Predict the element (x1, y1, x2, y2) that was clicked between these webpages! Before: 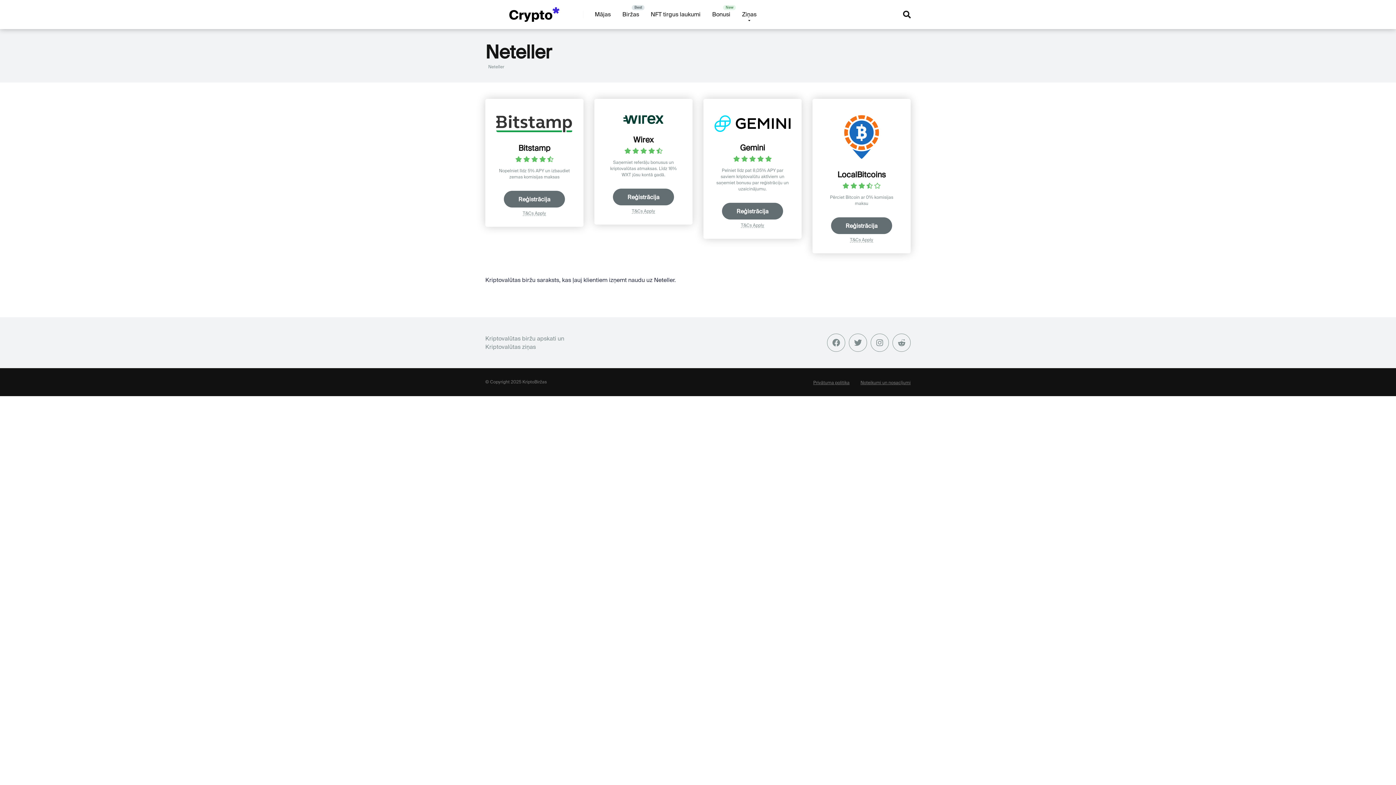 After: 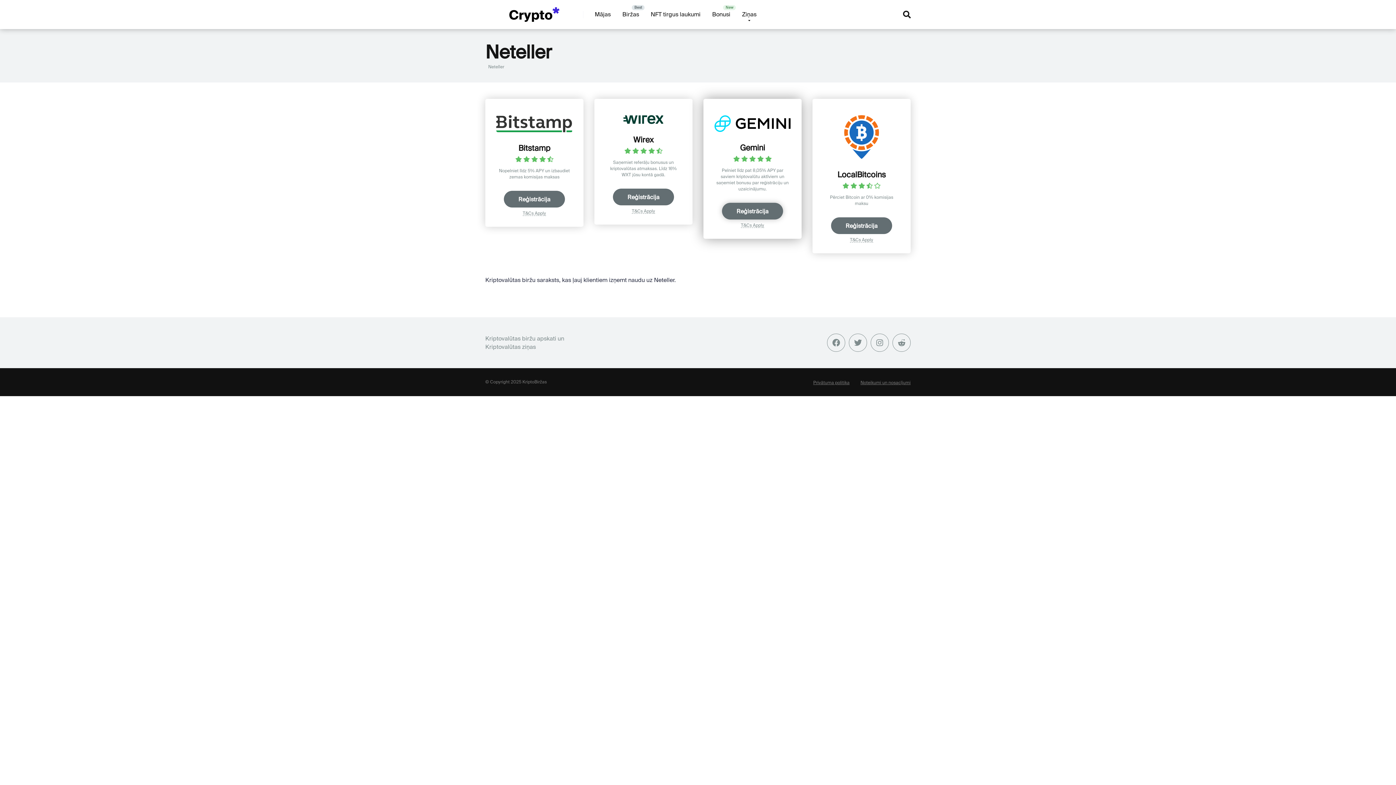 Action: label: Reģistrācija bbox: (722, 202, 783, 219)